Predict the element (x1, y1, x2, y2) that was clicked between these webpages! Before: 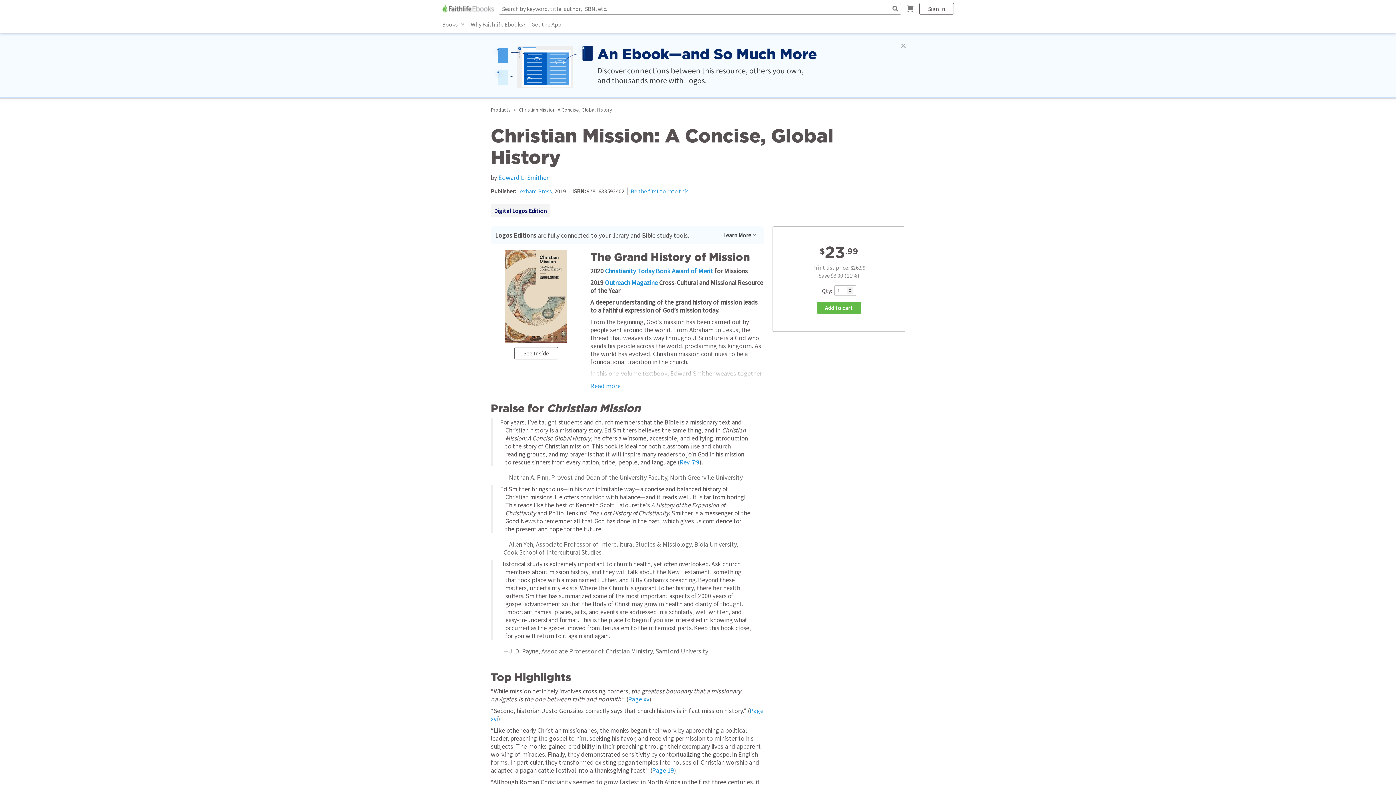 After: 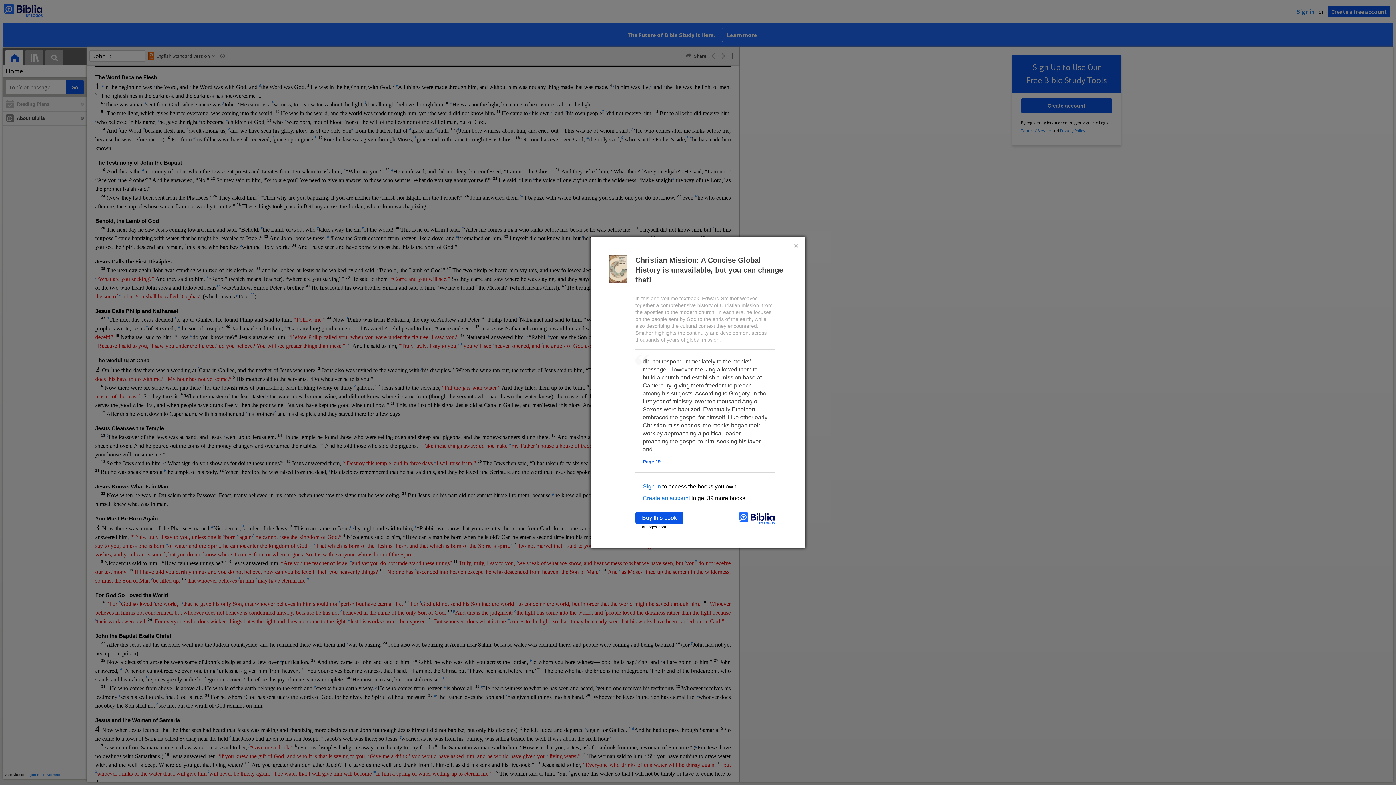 Action: label: Page 19 bbox: (652, 766, 674, 775)